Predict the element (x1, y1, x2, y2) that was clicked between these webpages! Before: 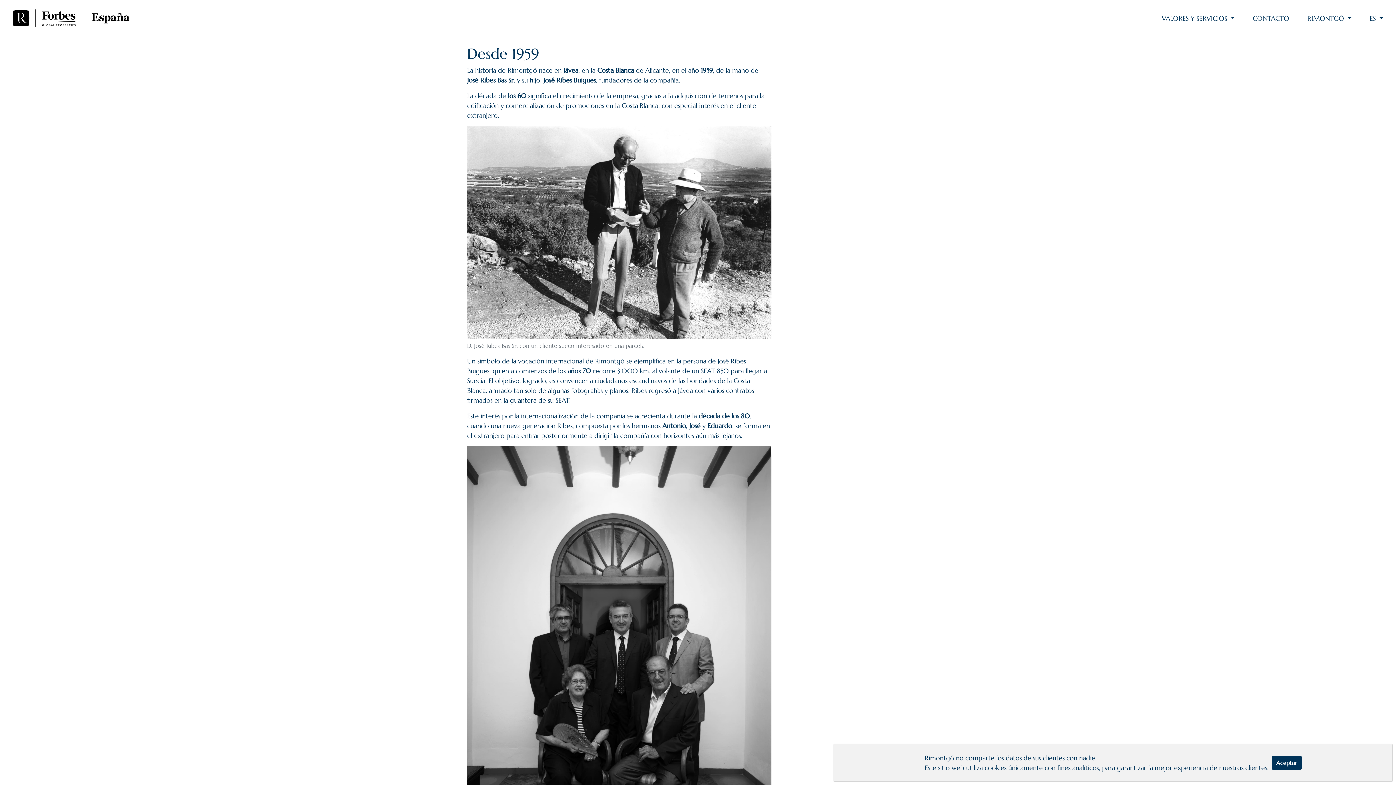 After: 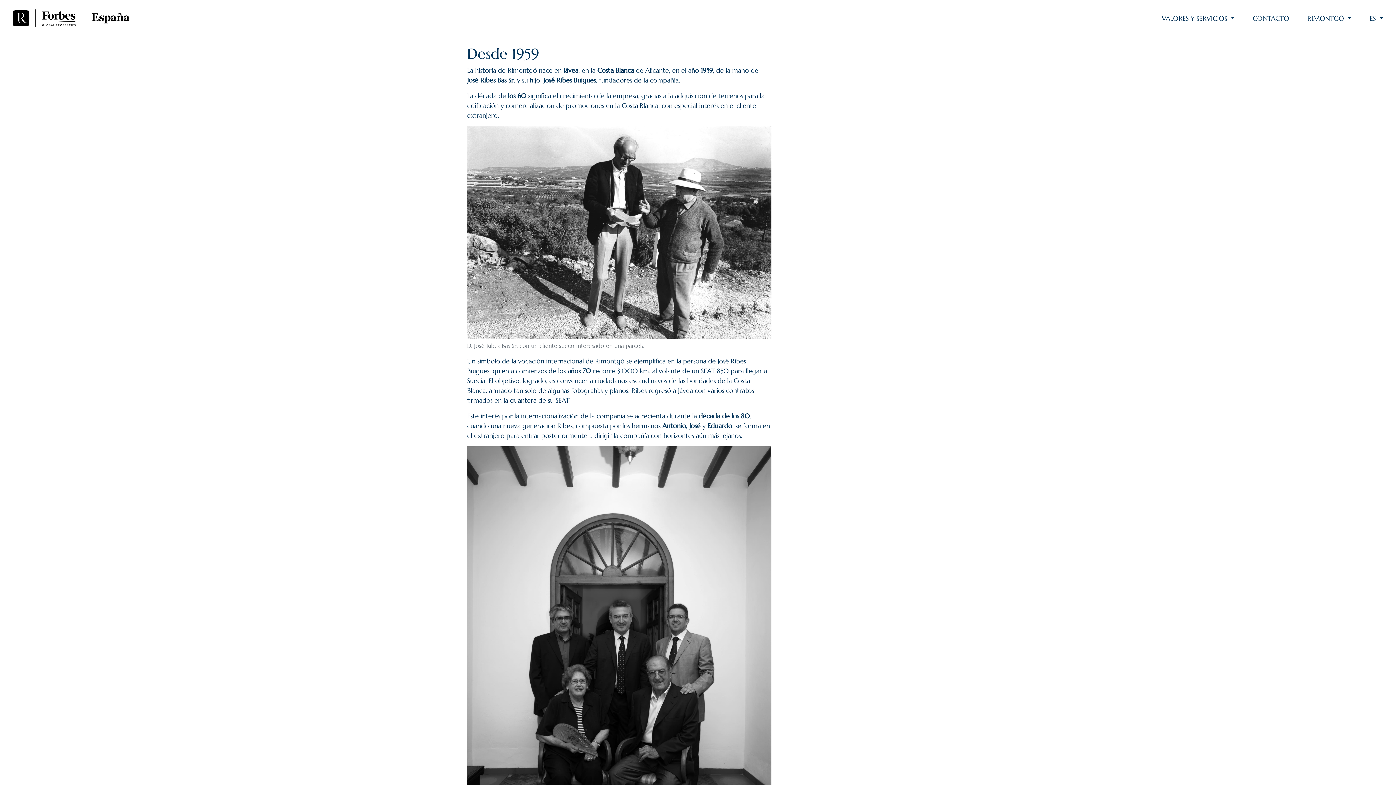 Action: bbox: (1271, 756, 1302, 770) label: Aceptar